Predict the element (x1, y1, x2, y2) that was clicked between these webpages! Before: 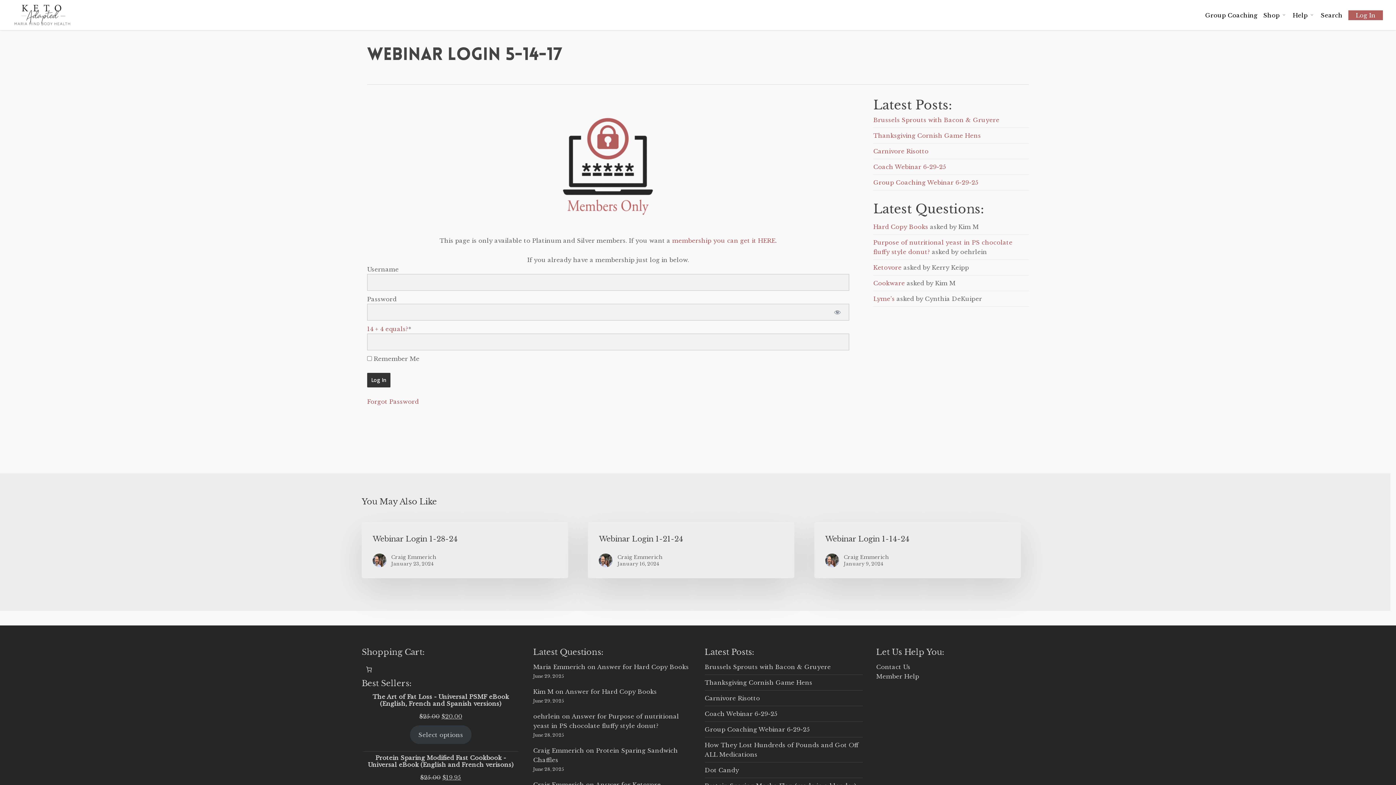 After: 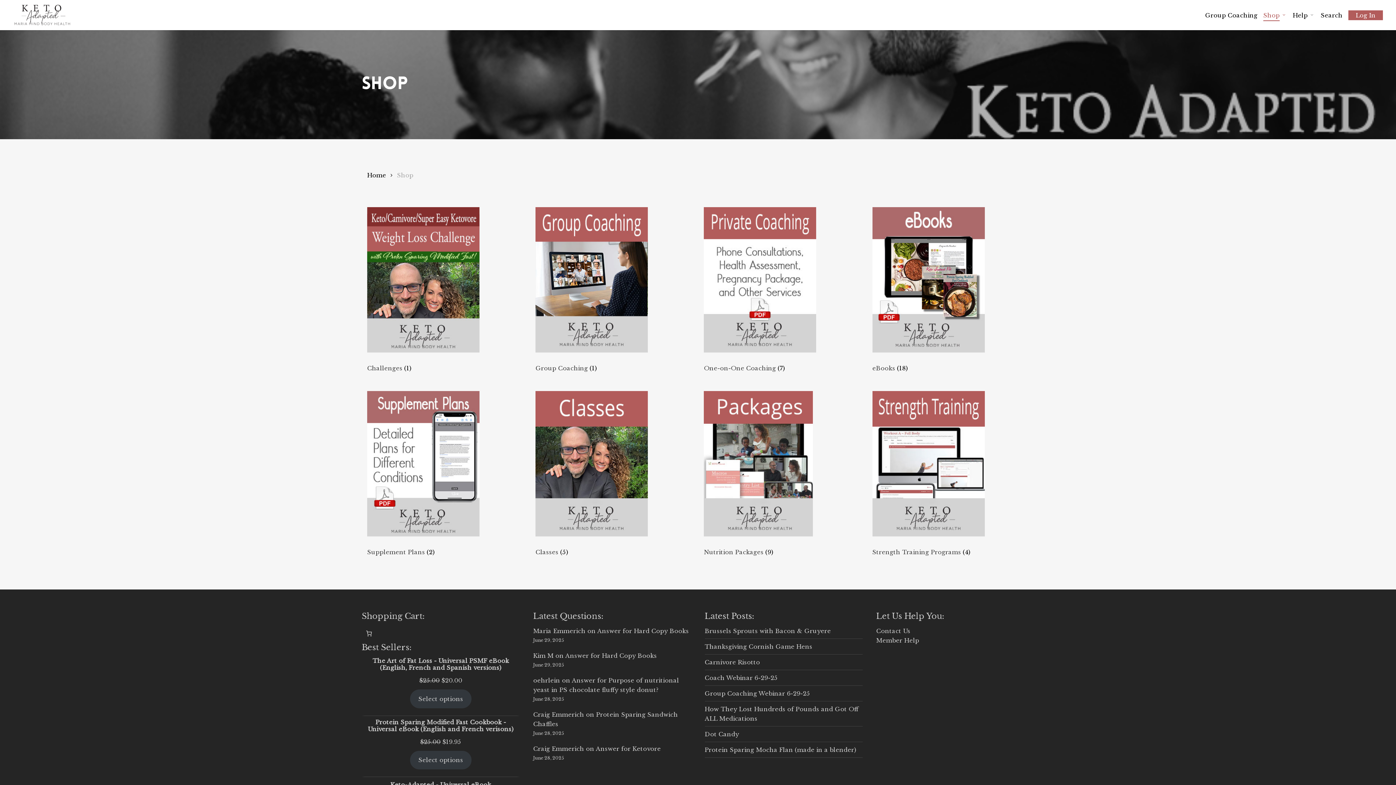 Action: label: oehrlein bbox: (533, 713, 560, 720)